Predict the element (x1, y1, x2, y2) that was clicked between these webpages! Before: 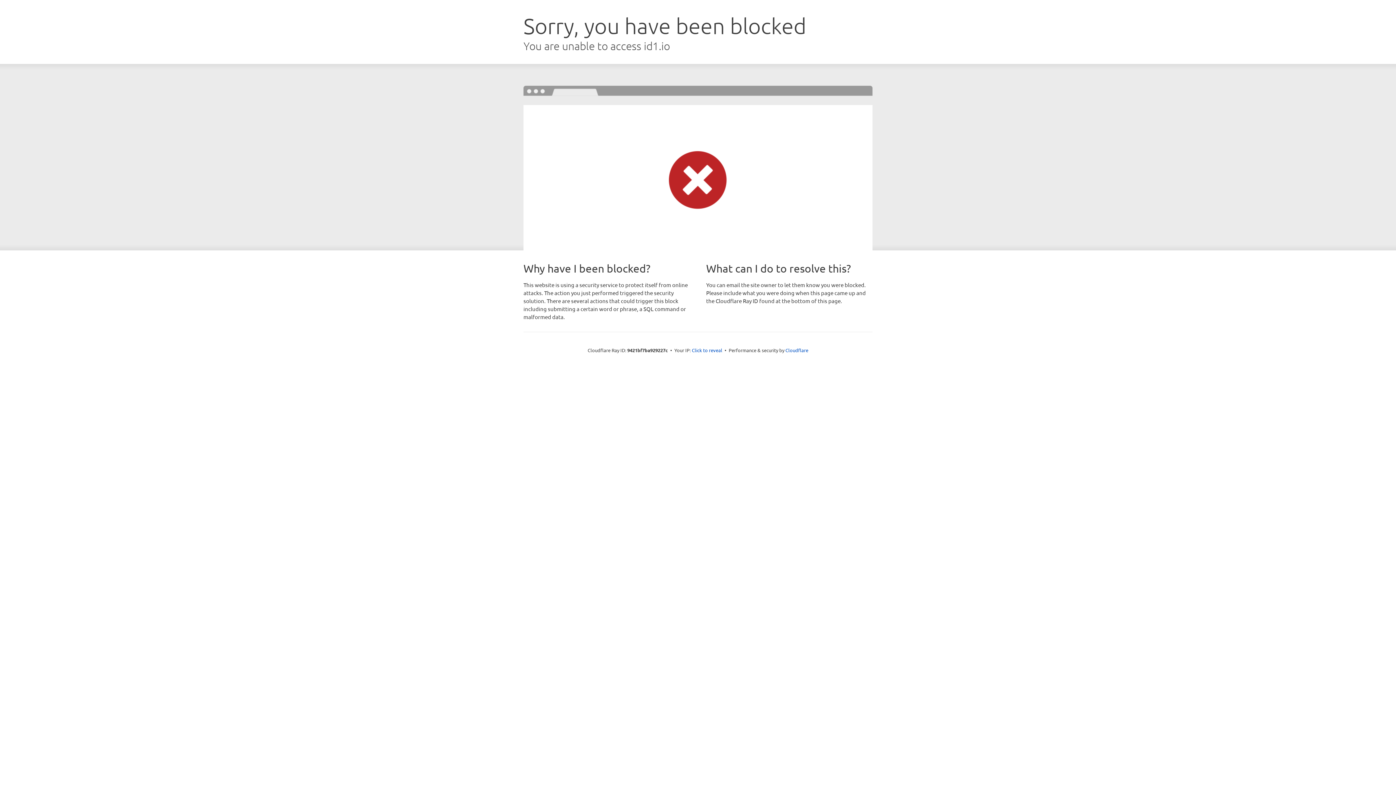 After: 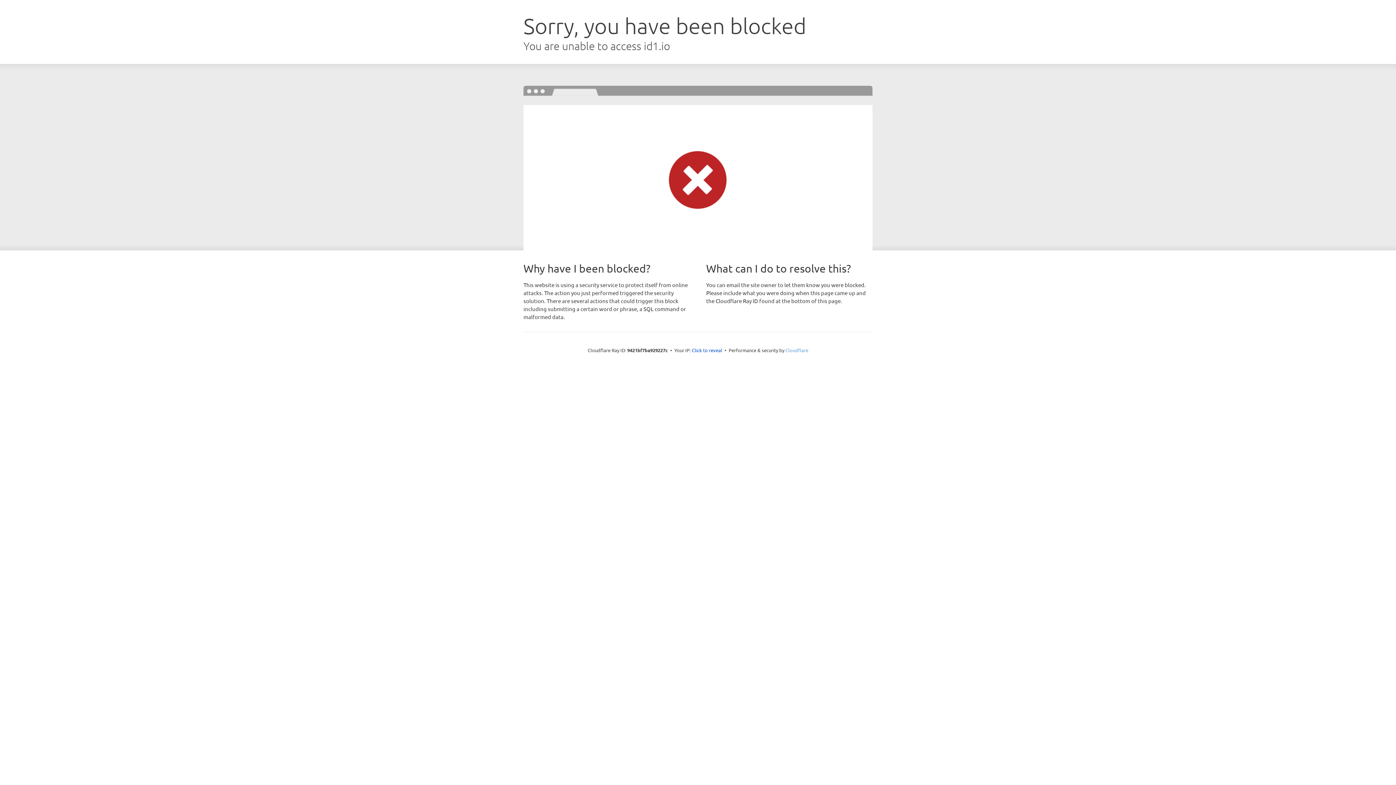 Action: label: Cloudflare bbox: (785, 347, 808, 353)